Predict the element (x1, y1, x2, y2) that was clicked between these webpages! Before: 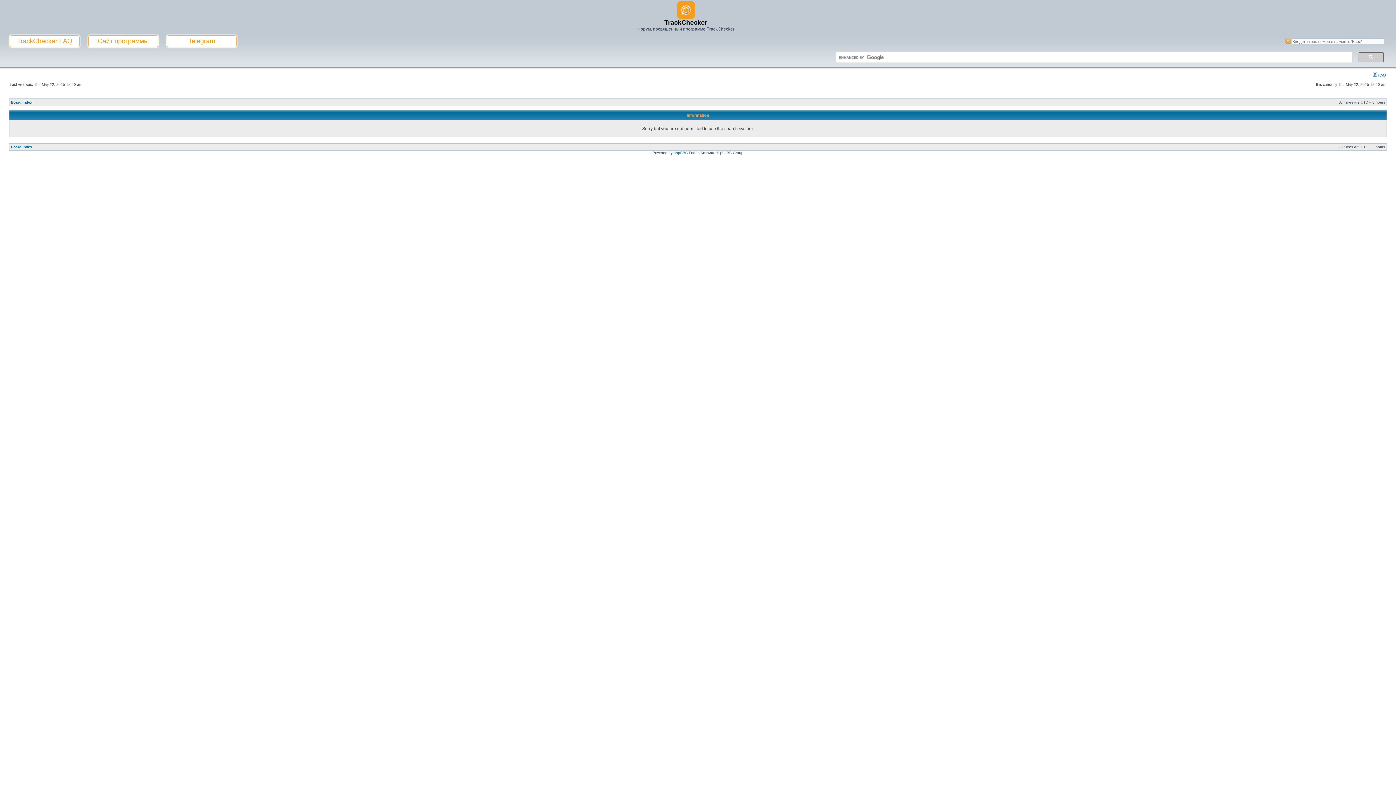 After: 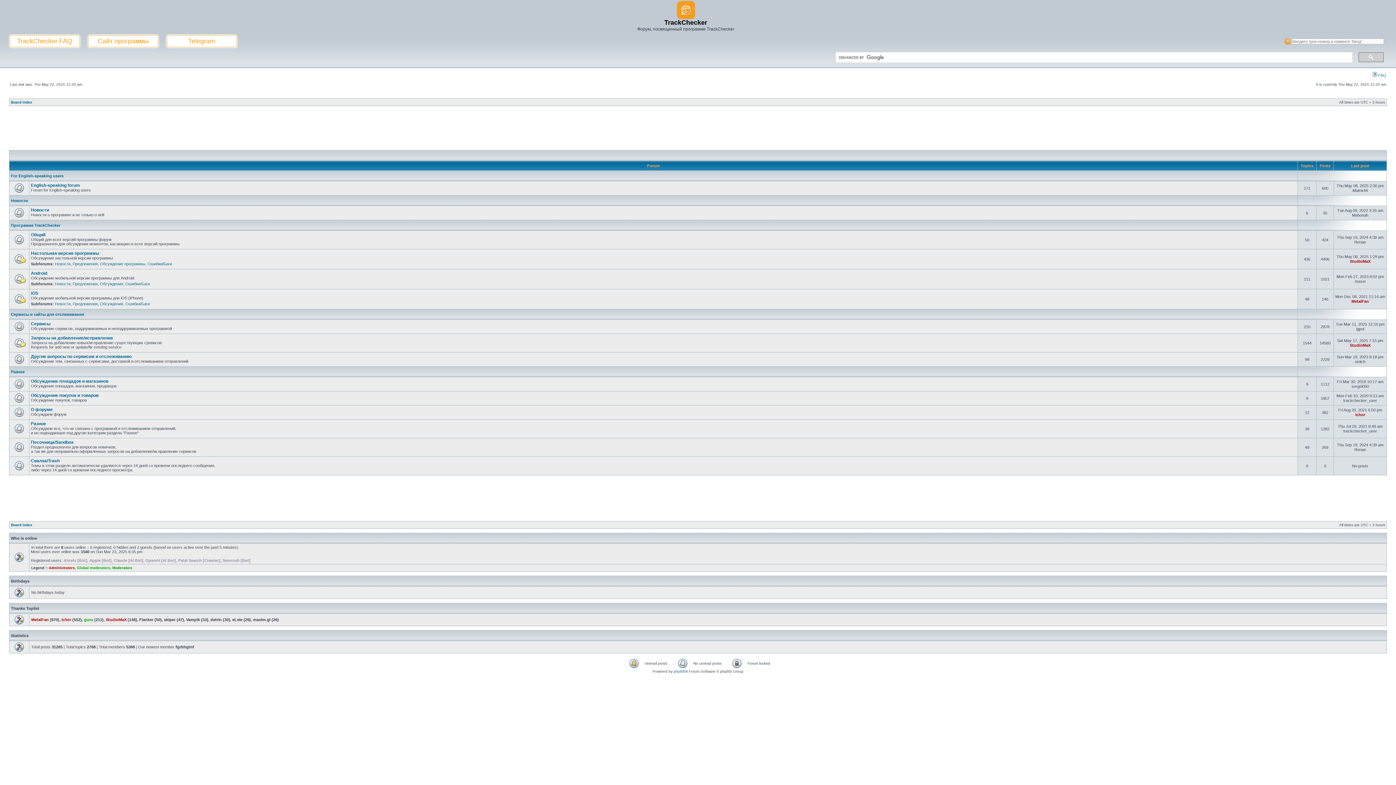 Action: bbox: (676, 15, 695, 19)